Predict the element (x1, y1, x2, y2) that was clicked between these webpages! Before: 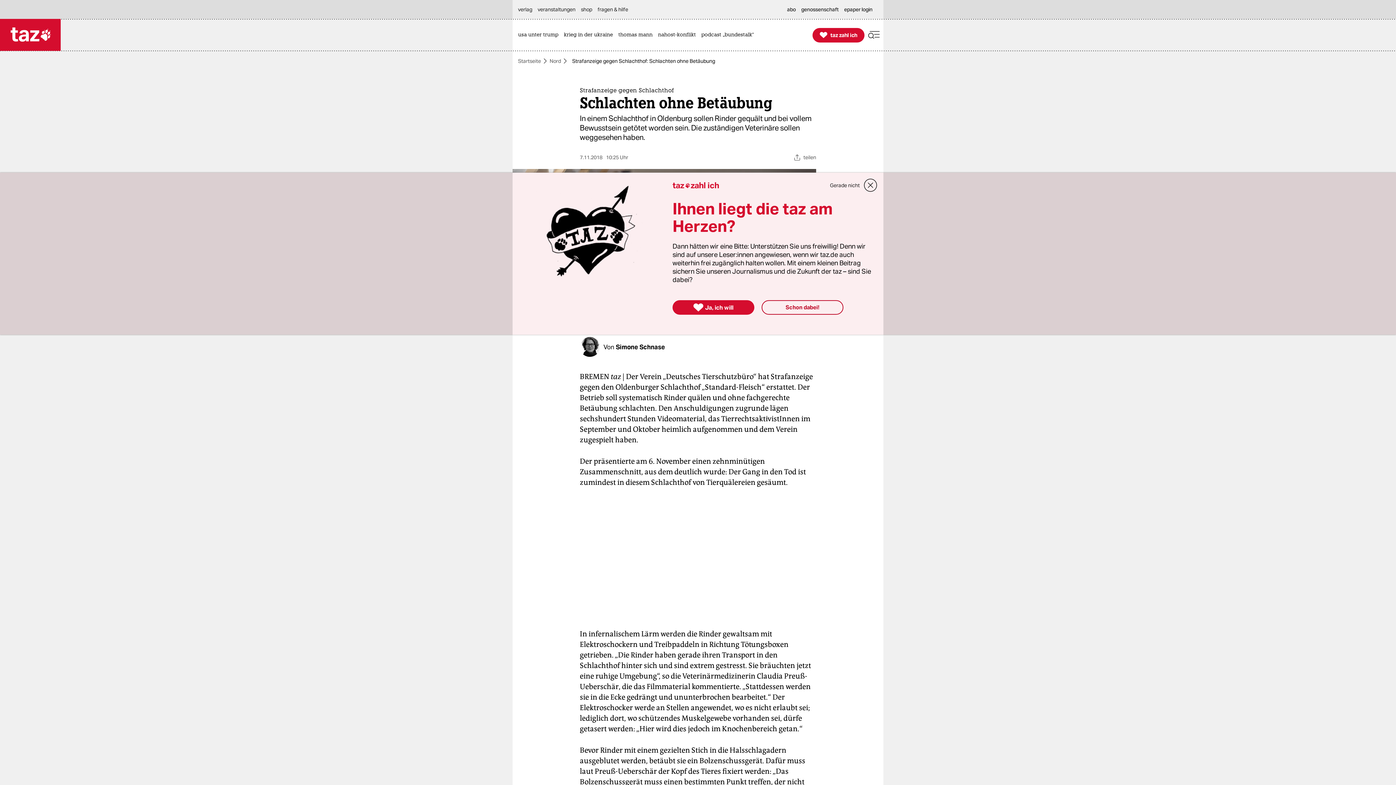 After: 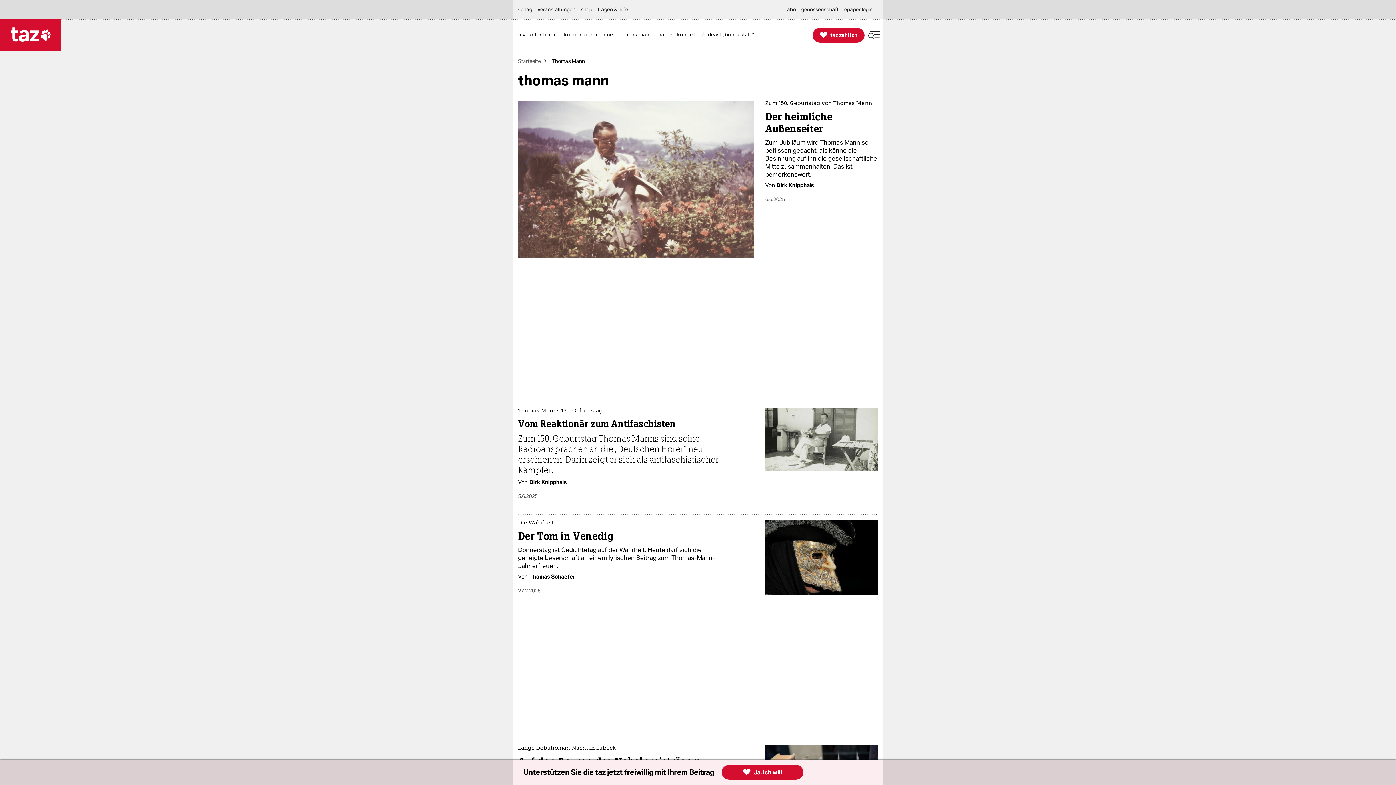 Action: bbox: (618, 19, 656, 50) label: thomas mann